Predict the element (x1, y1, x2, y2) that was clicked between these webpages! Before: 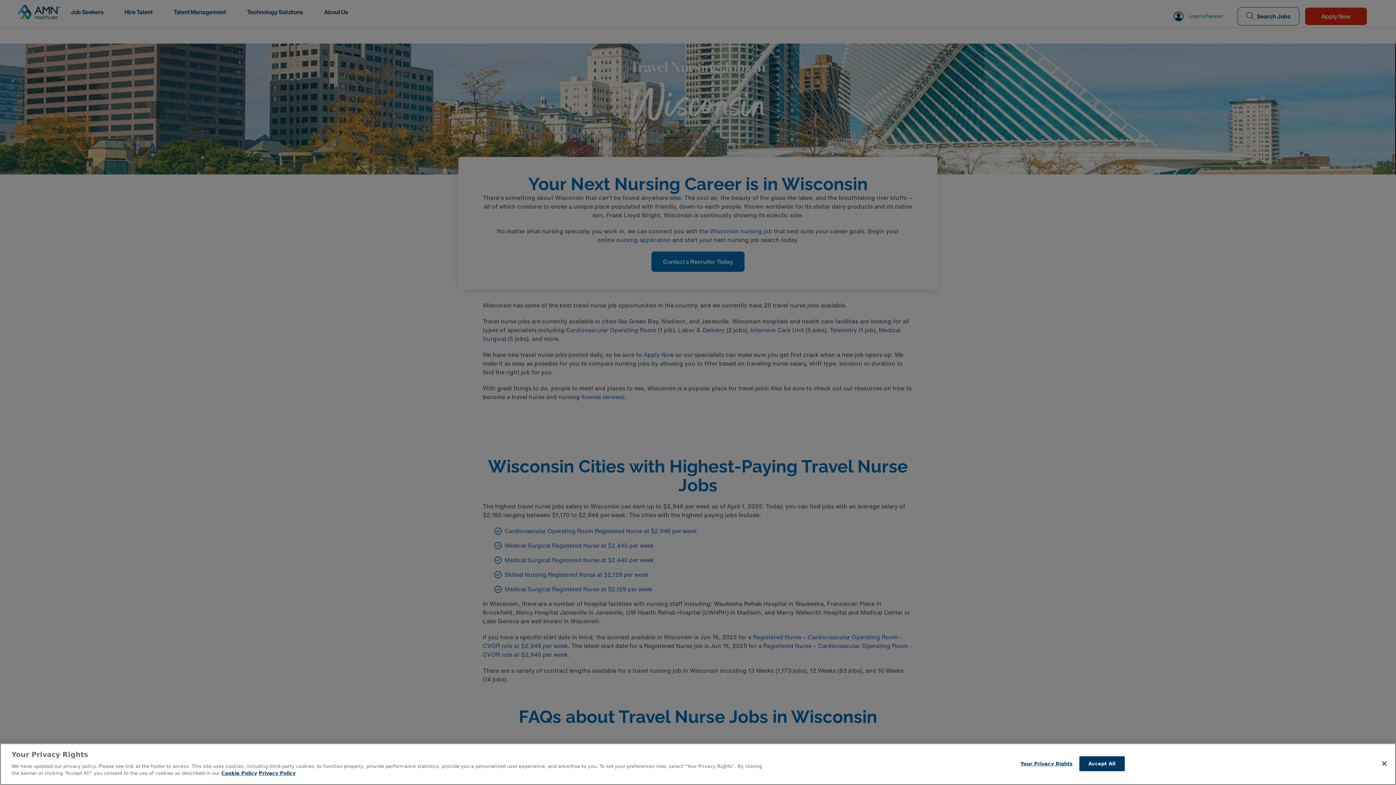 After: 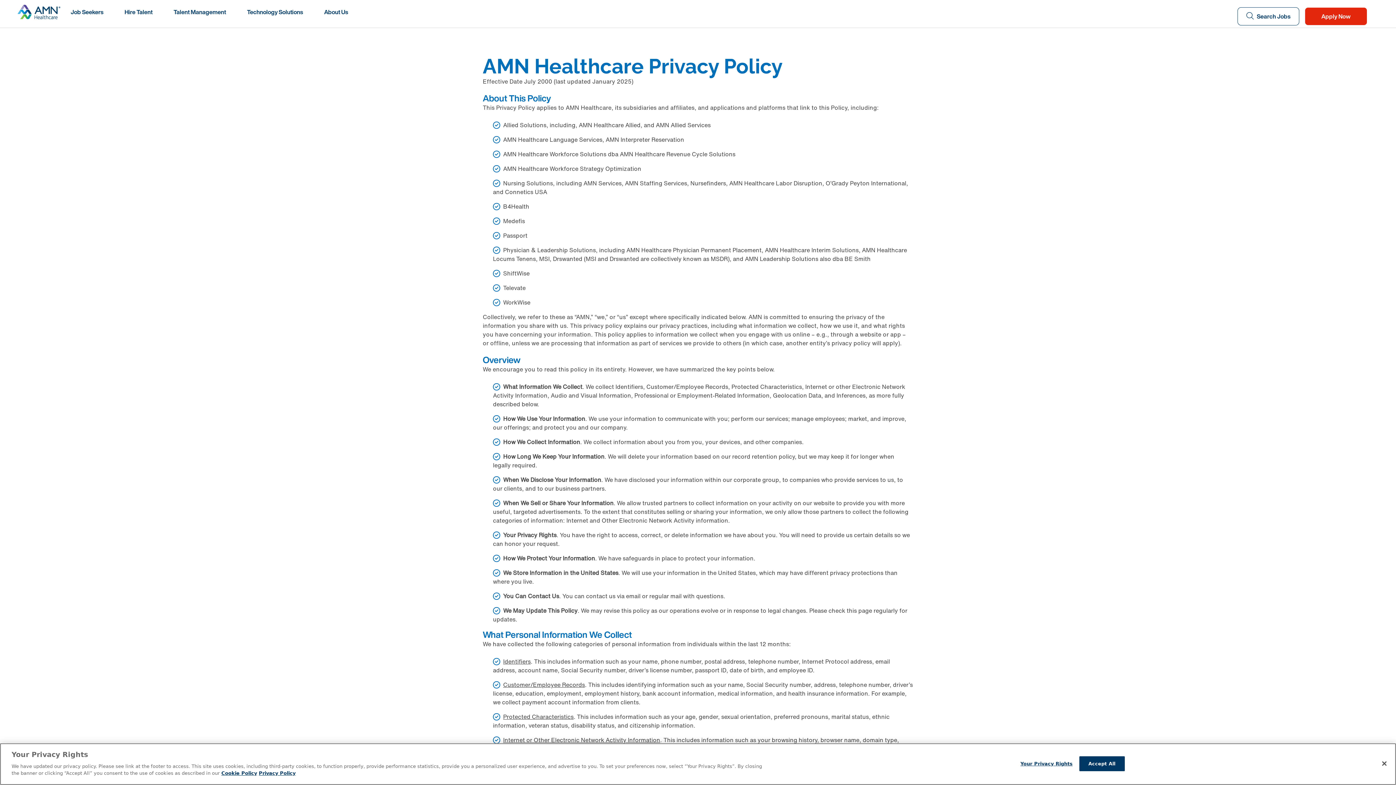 Action: label: Legal Information bbox: (258, 770, 295, 776)